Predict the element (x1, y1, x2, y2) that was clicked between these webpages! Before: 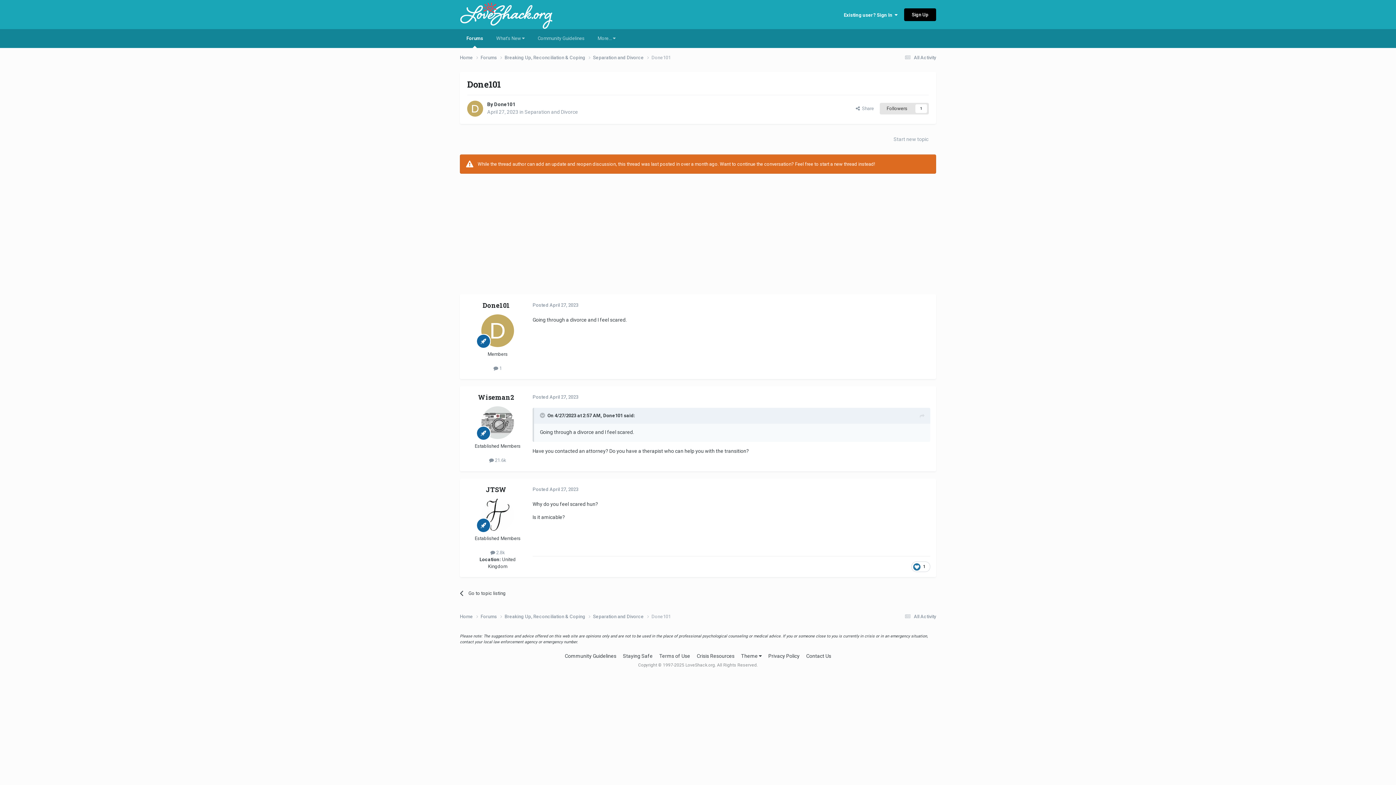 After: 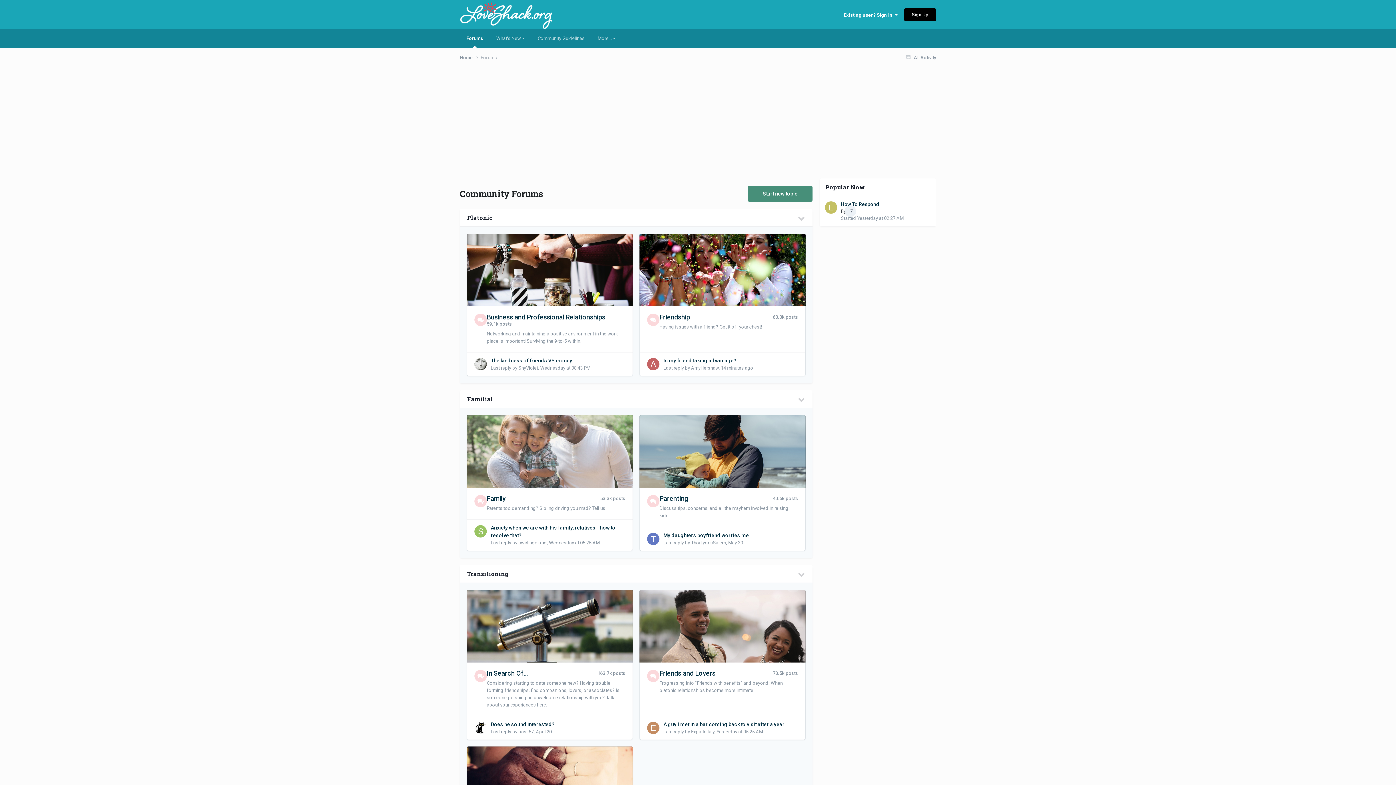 Action: bbox: (480, 613, 504, 620) label: Forums 